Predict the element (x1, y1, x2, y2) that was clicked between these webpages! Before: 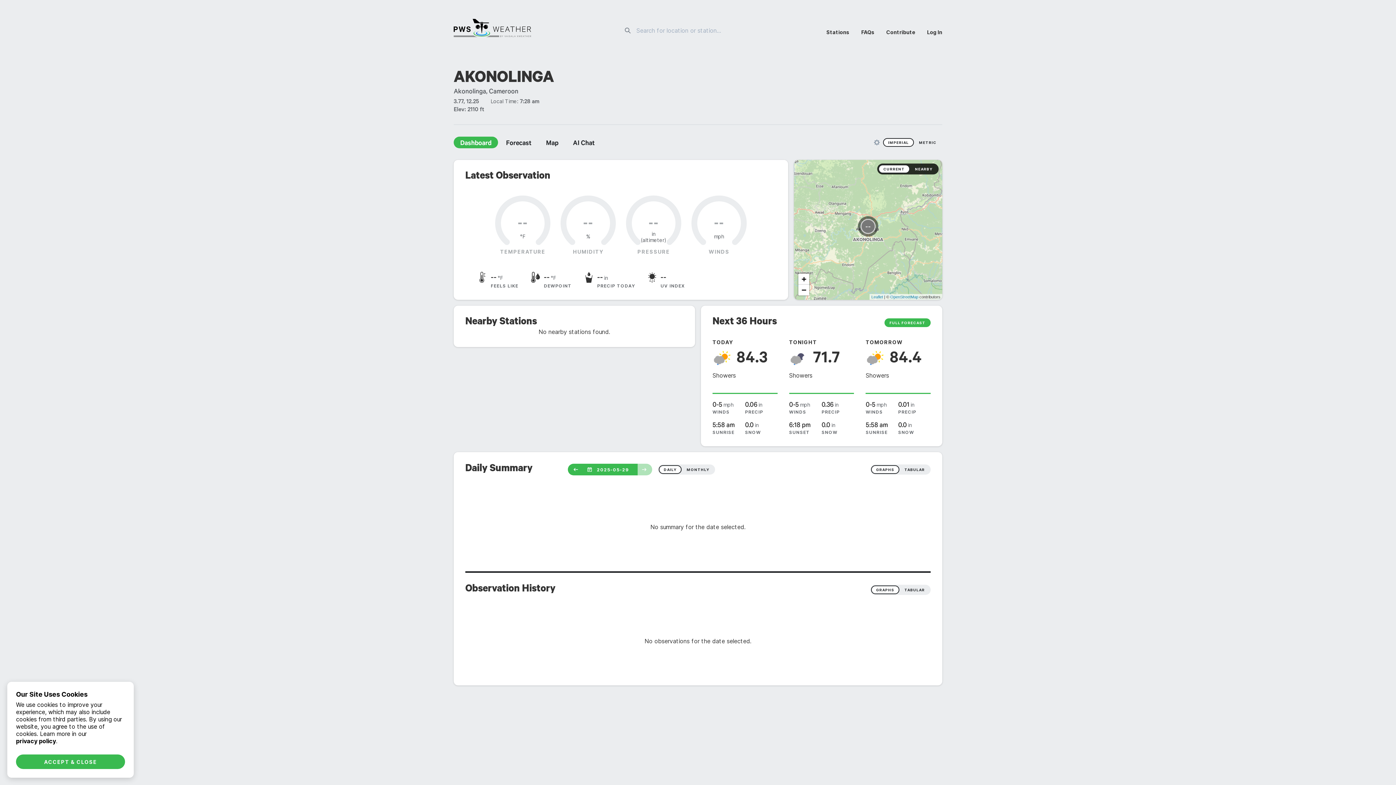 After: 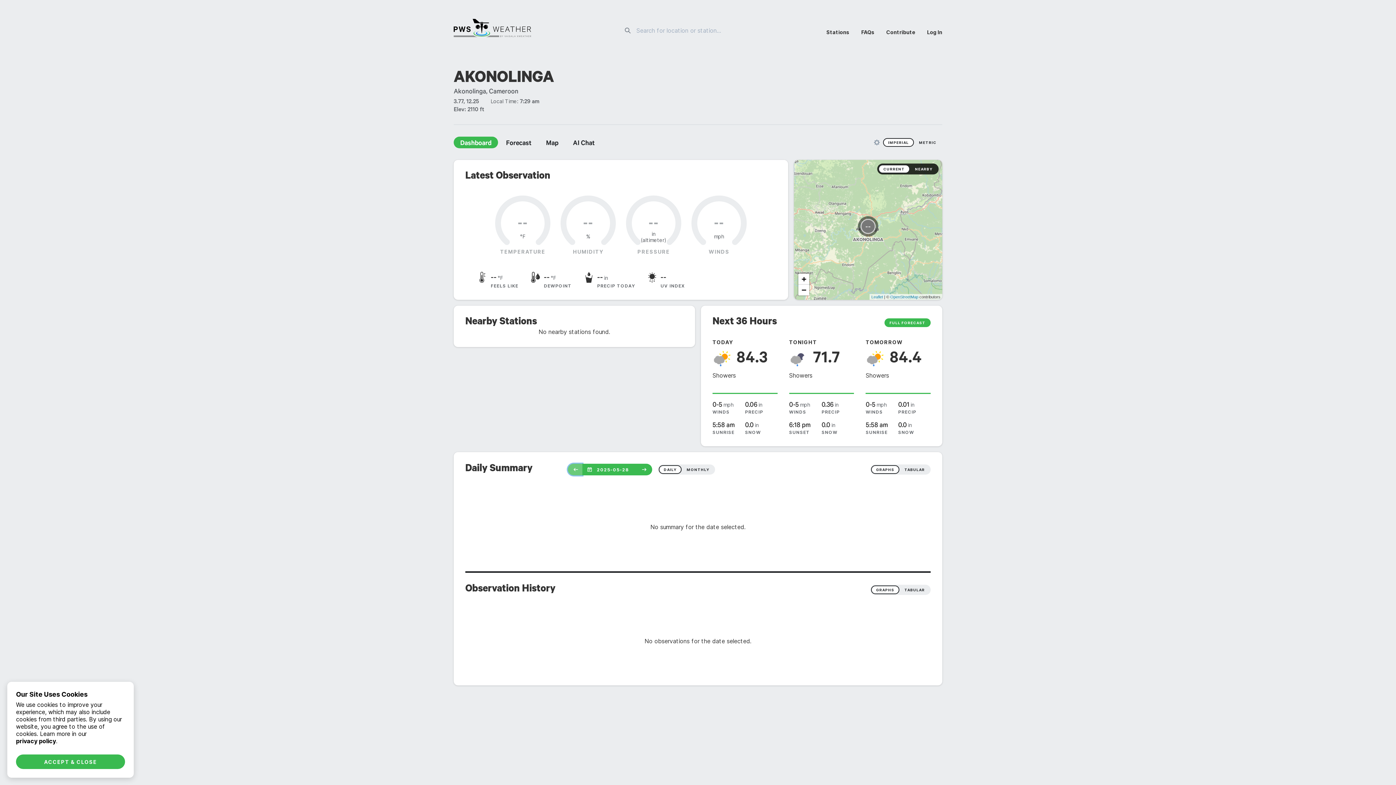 Action: bbox: (568, 464, 582, 475)